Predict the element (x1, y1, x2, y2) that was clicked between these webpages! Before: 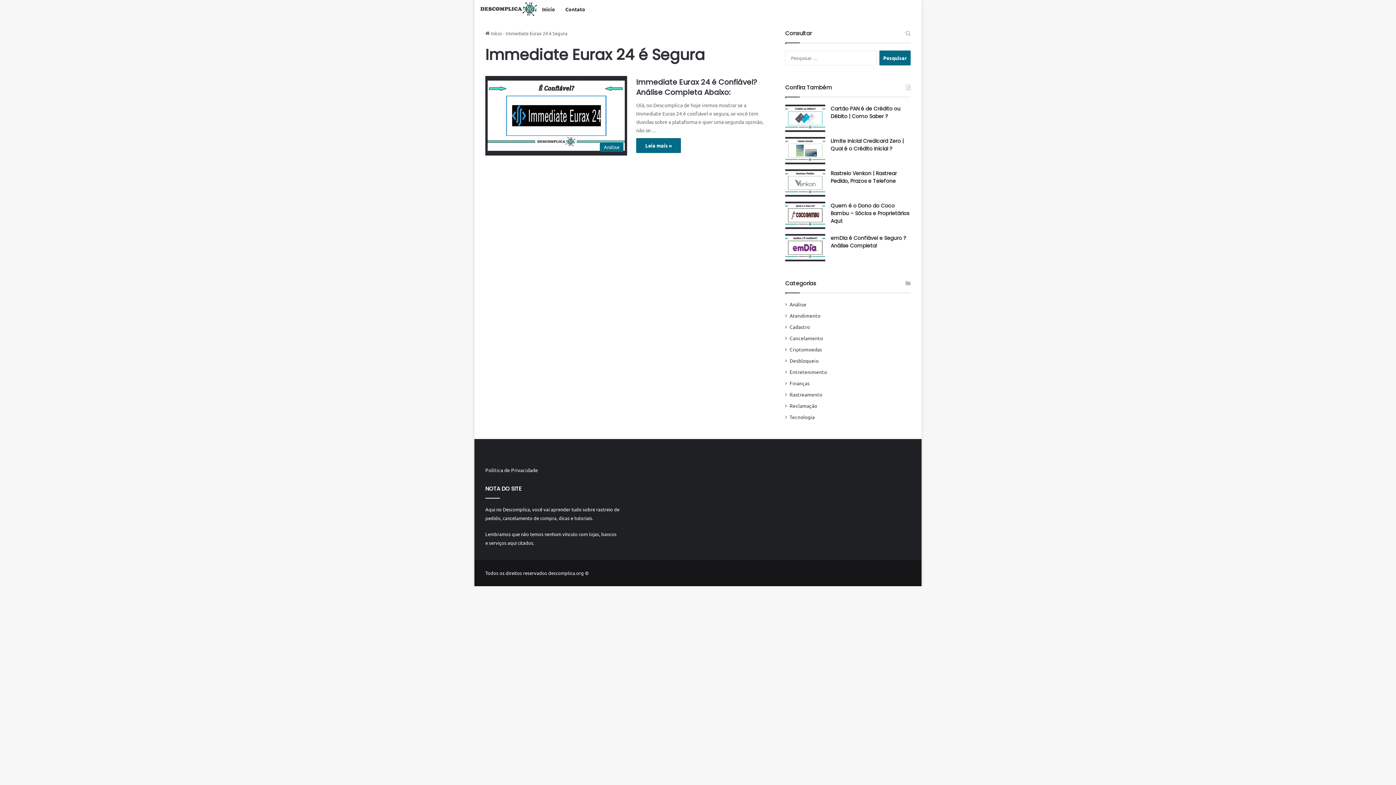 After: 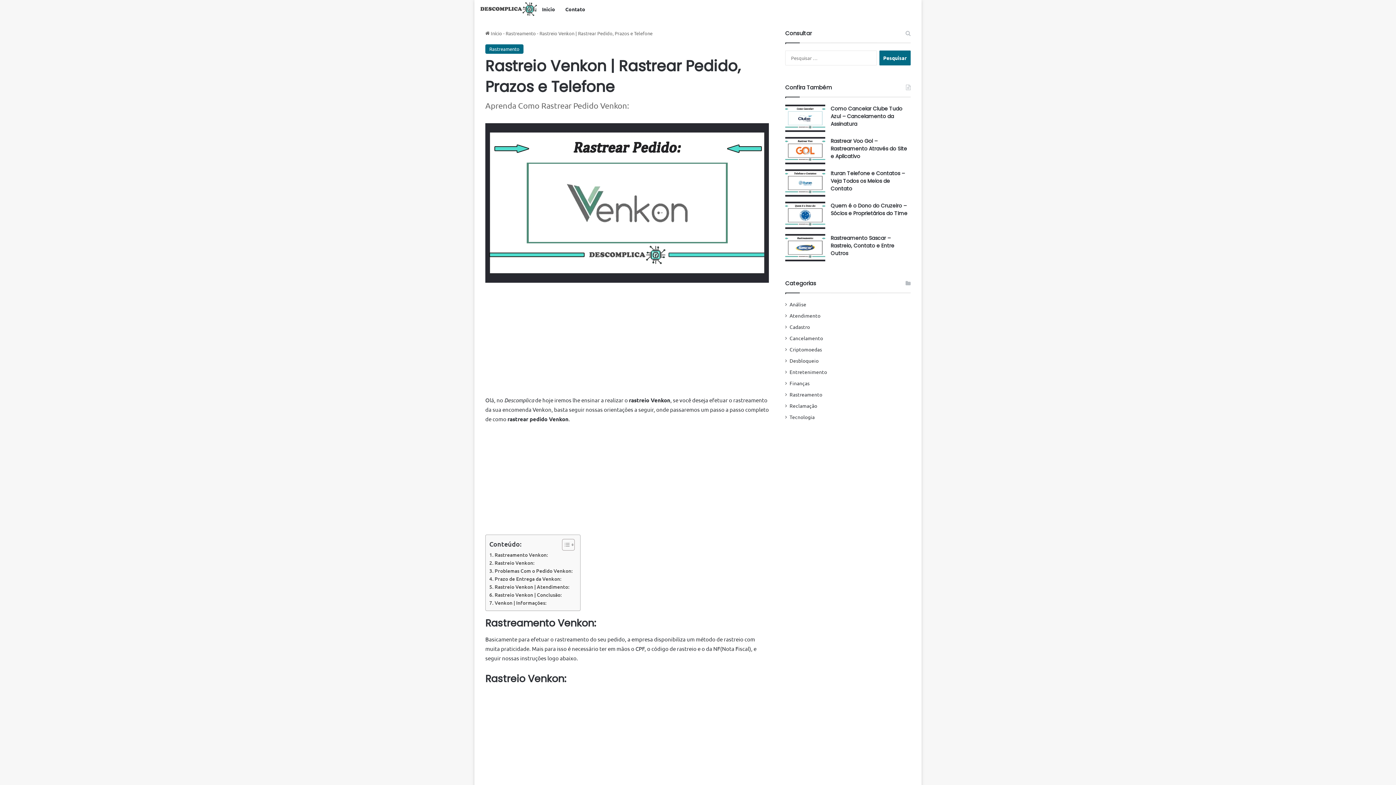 Action: bbox: (785, 169, 825, 196) label: Rastreio Venkon | Rastrear Pedido, Prazos e Telefone